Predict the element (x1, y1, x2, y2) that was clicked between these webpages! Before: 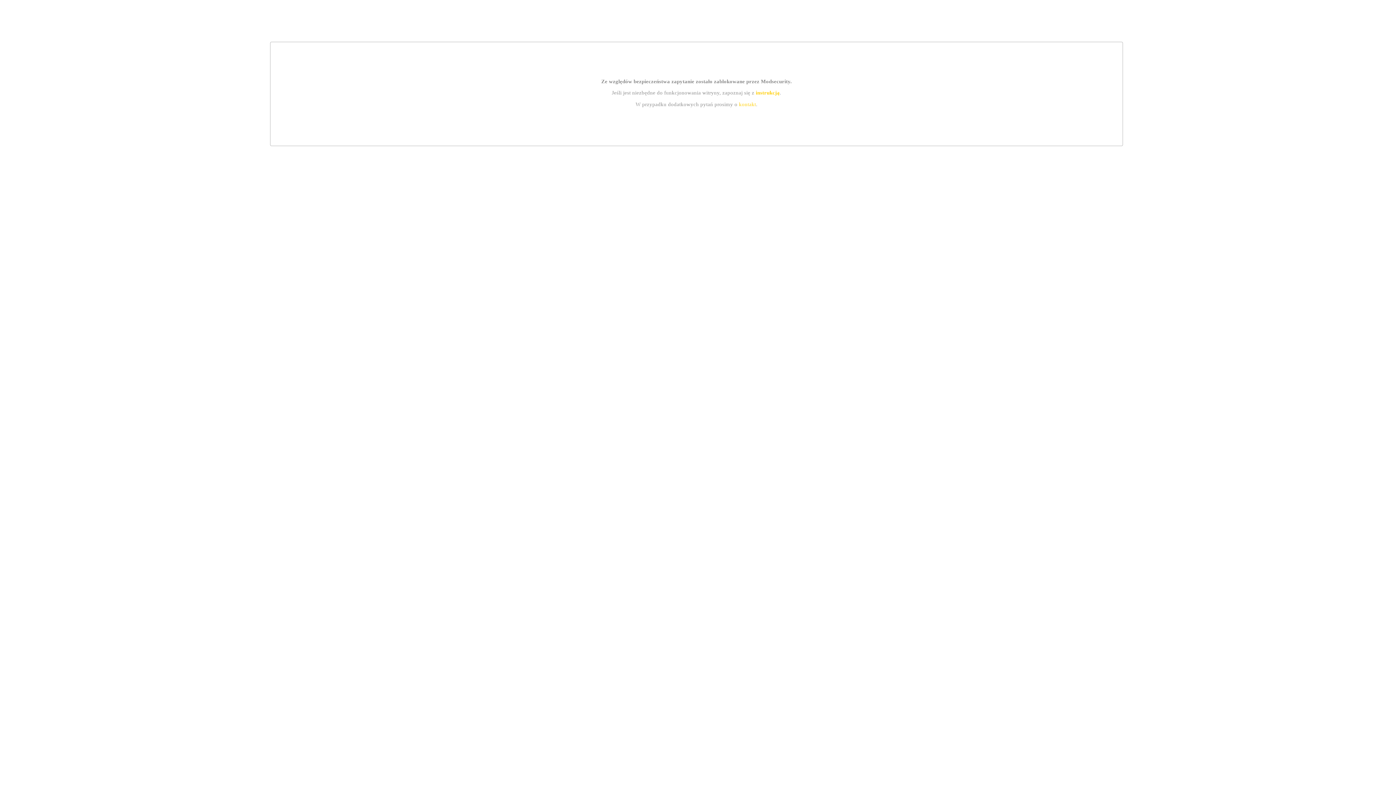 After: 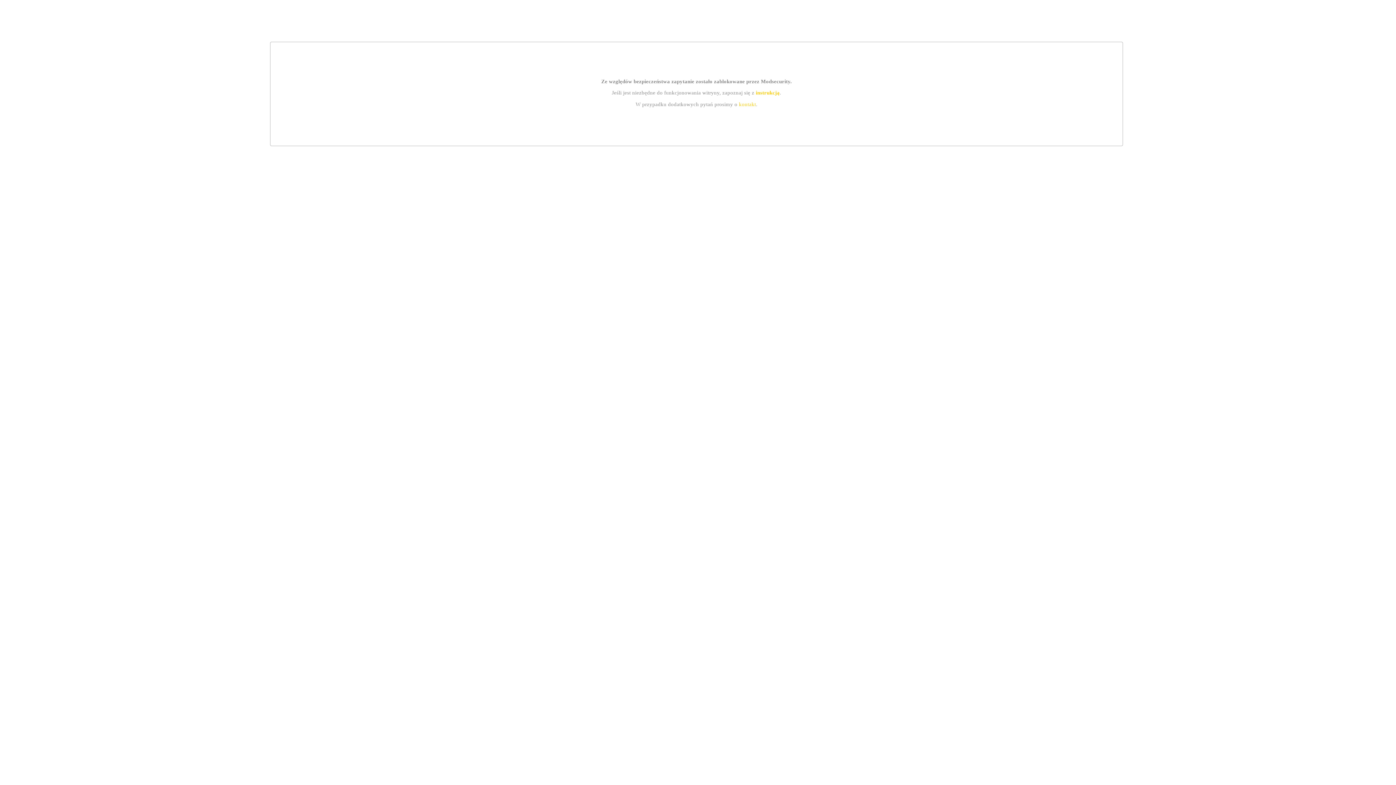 Action: bbox: (739, 101, 756, 107) label: kontakt